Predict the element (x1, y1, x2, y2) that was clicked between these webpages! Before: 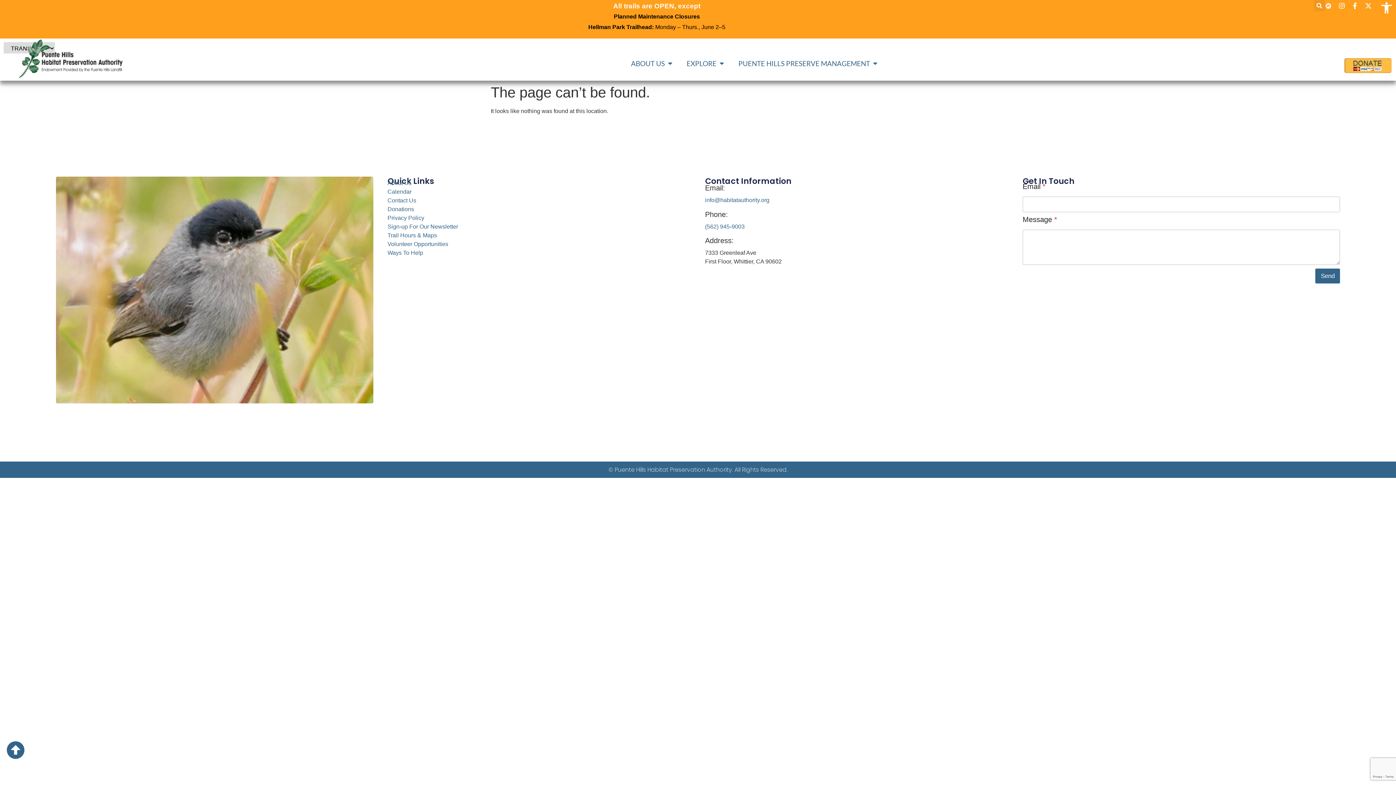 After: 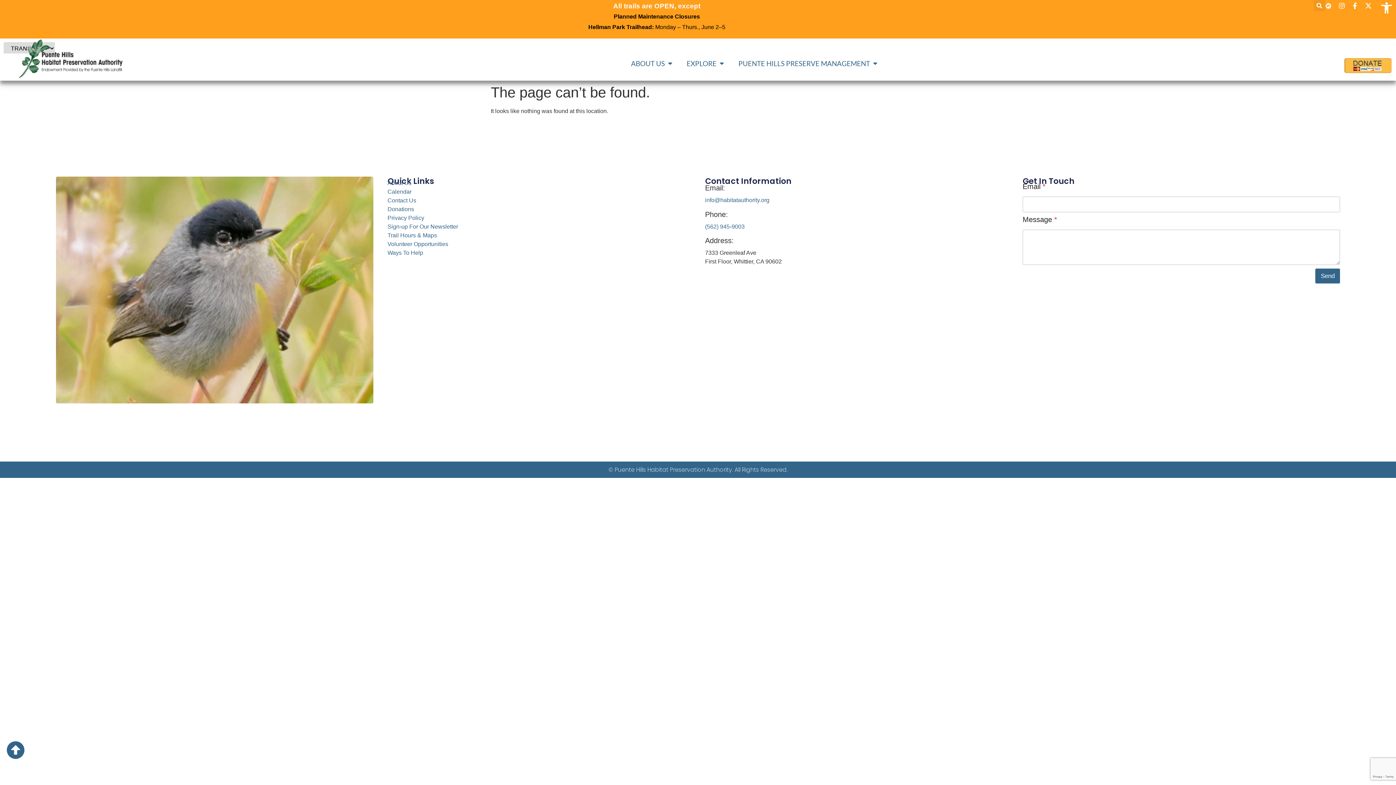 Action: bbox: (1344, 57, 1392, 74)